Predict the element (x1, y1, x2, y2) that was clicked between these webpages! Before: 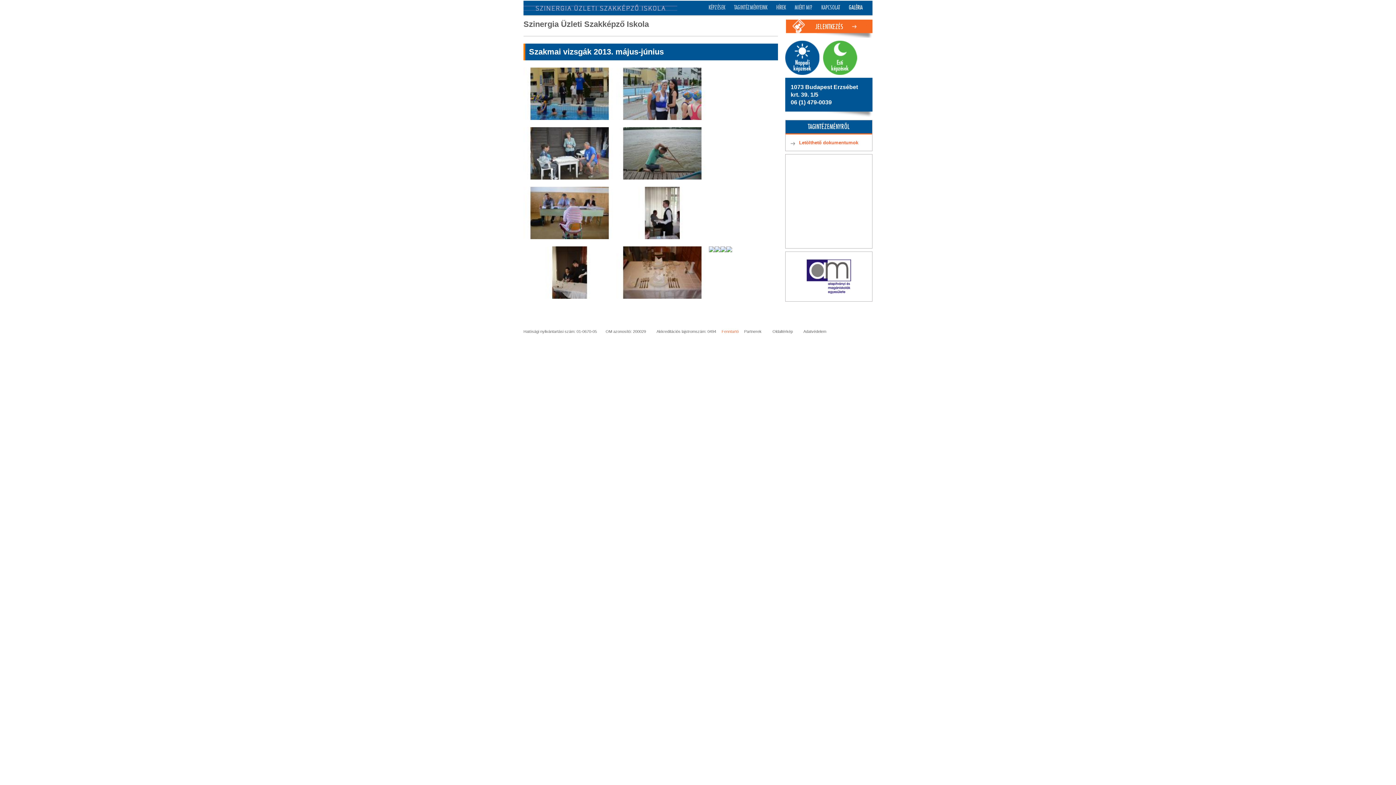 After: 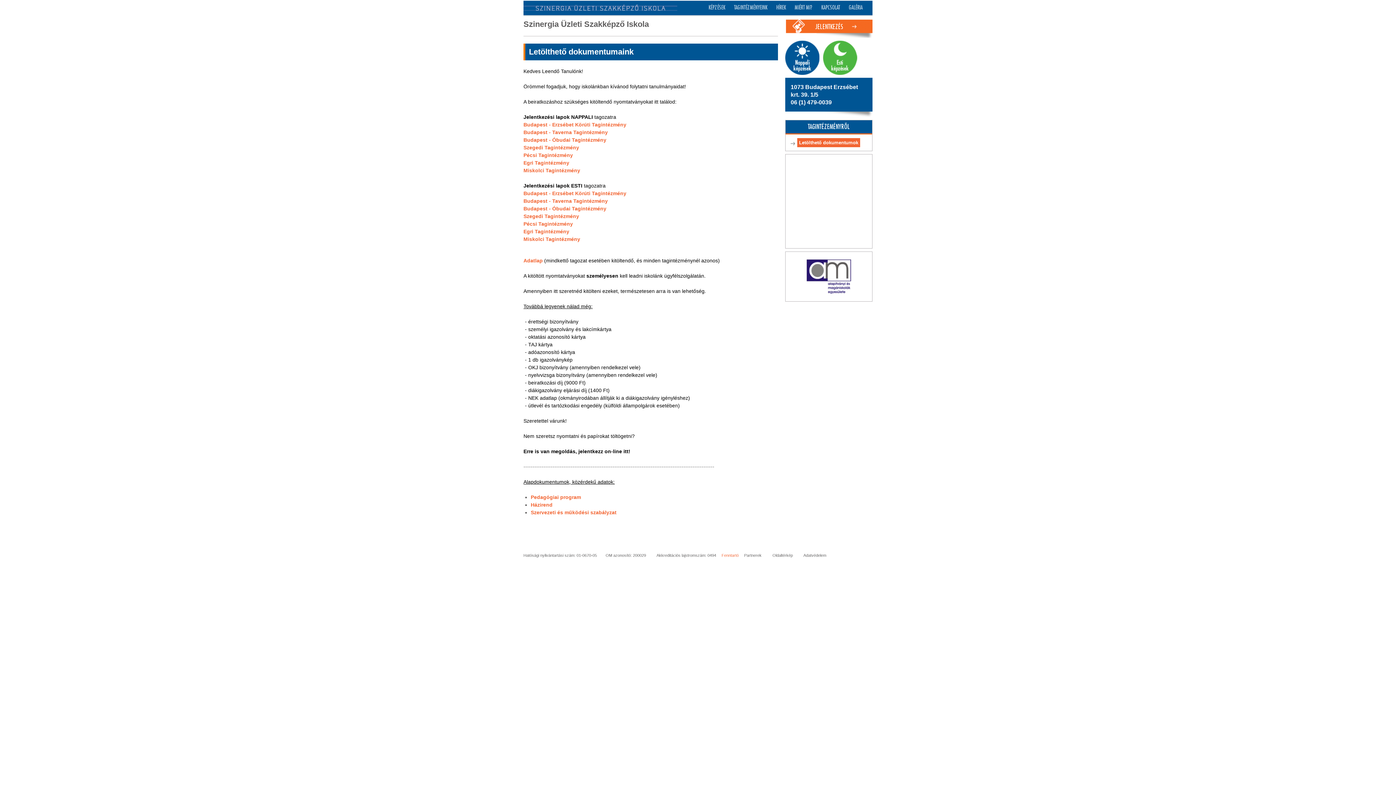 Action: label: Letölthető dokumentumok bbox: (797, 138, 860, 147)